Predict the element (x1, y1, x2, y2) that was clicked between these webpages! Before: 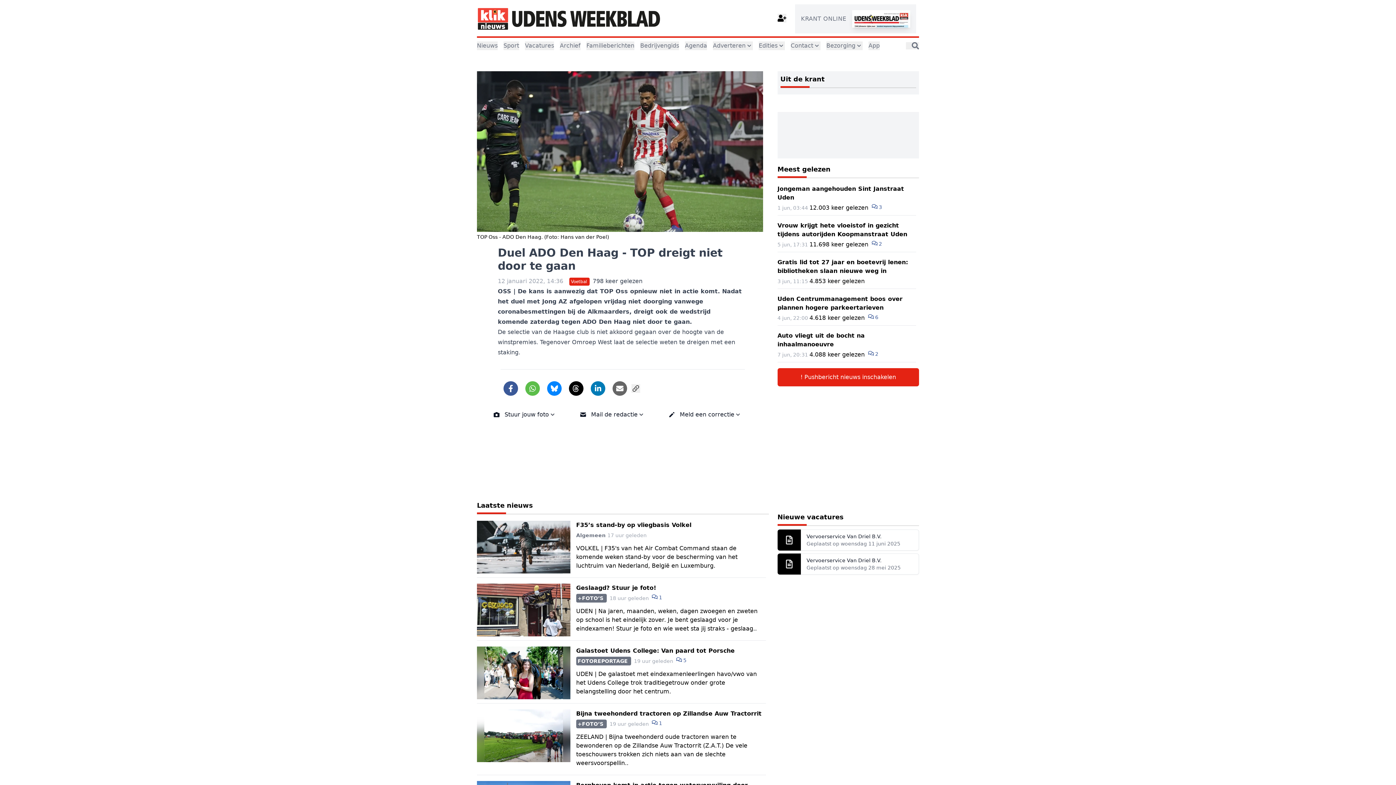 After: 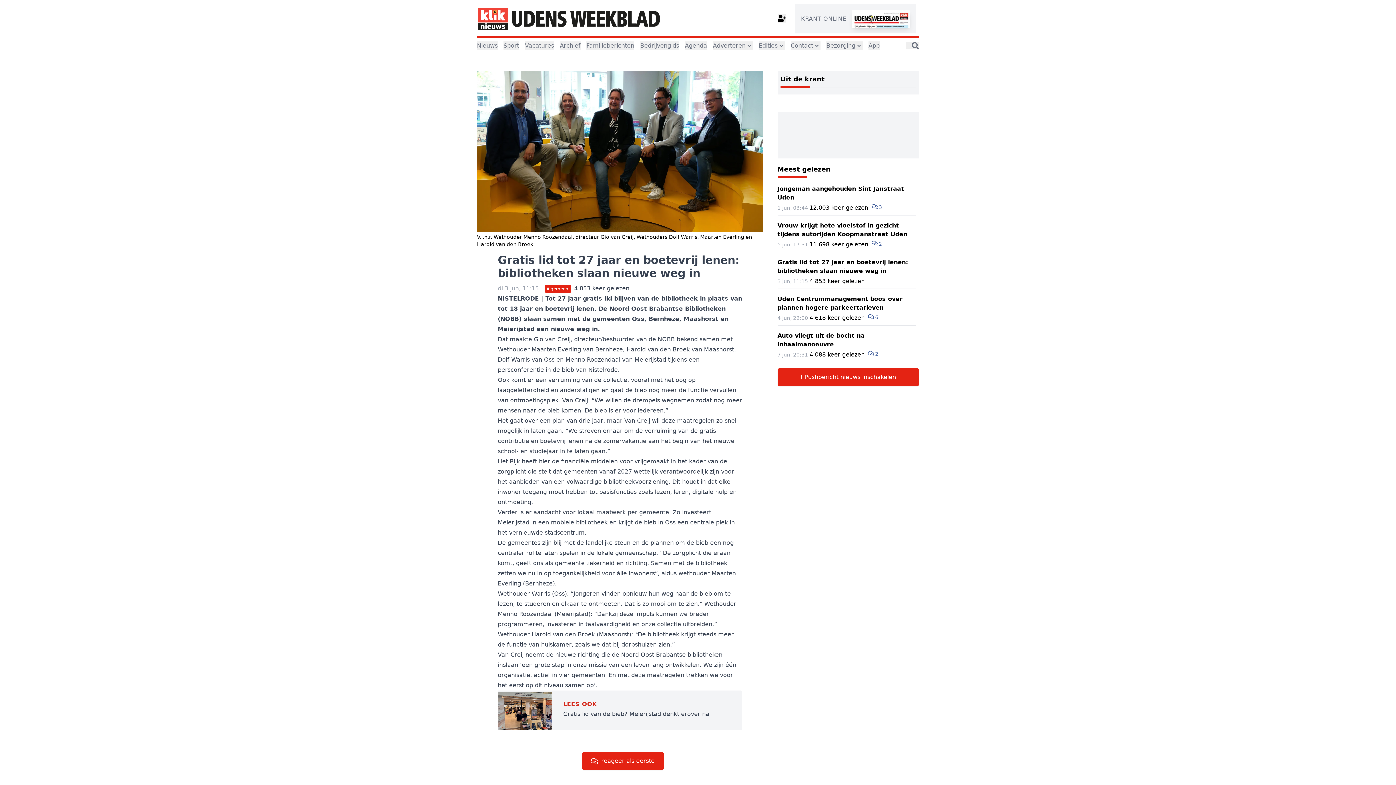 Action: bbox: (777, 255, 916, 289) label: Gratis lid tot 27 jaar en boetevrij lenen: bibliotheken slaan nieuwe weg in
3 jun, 11:15 4.853 keer gelezen